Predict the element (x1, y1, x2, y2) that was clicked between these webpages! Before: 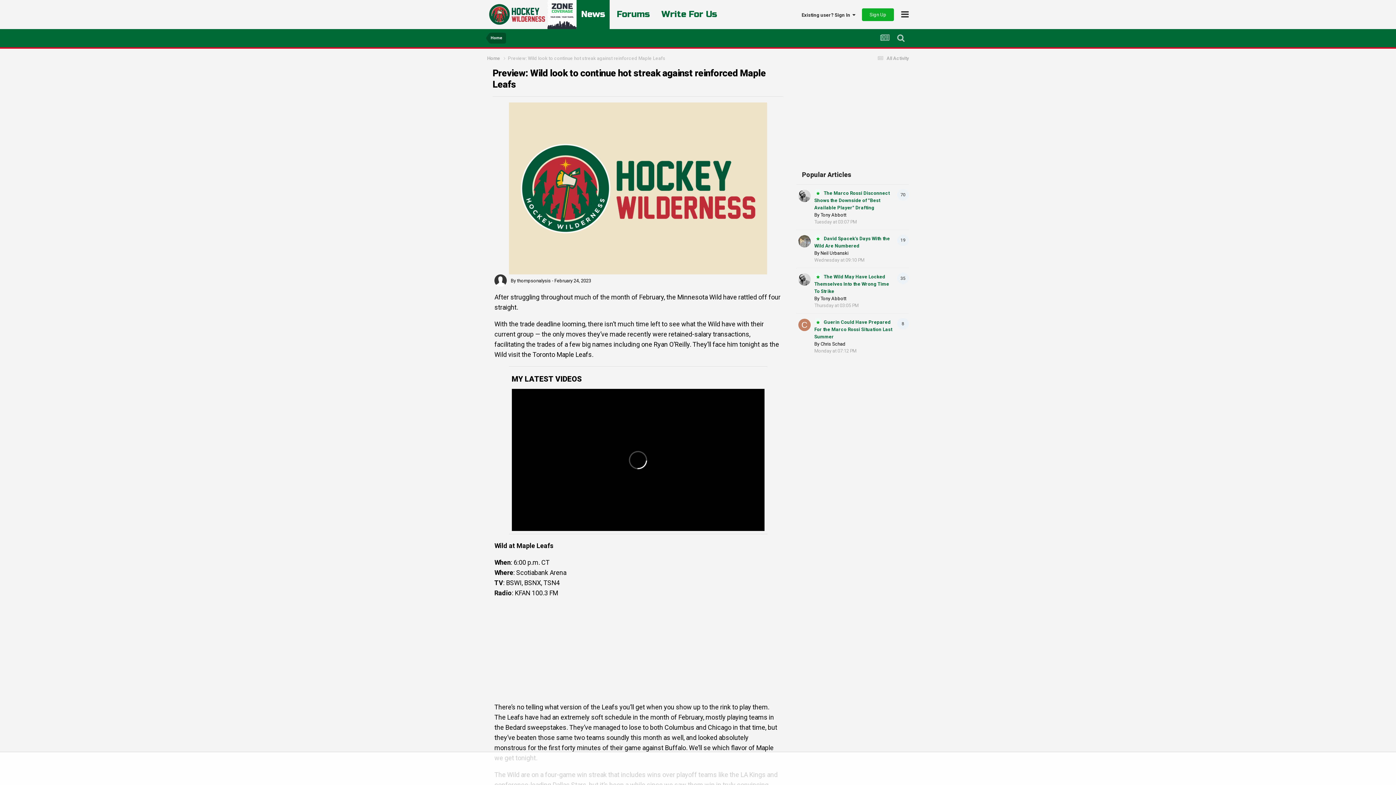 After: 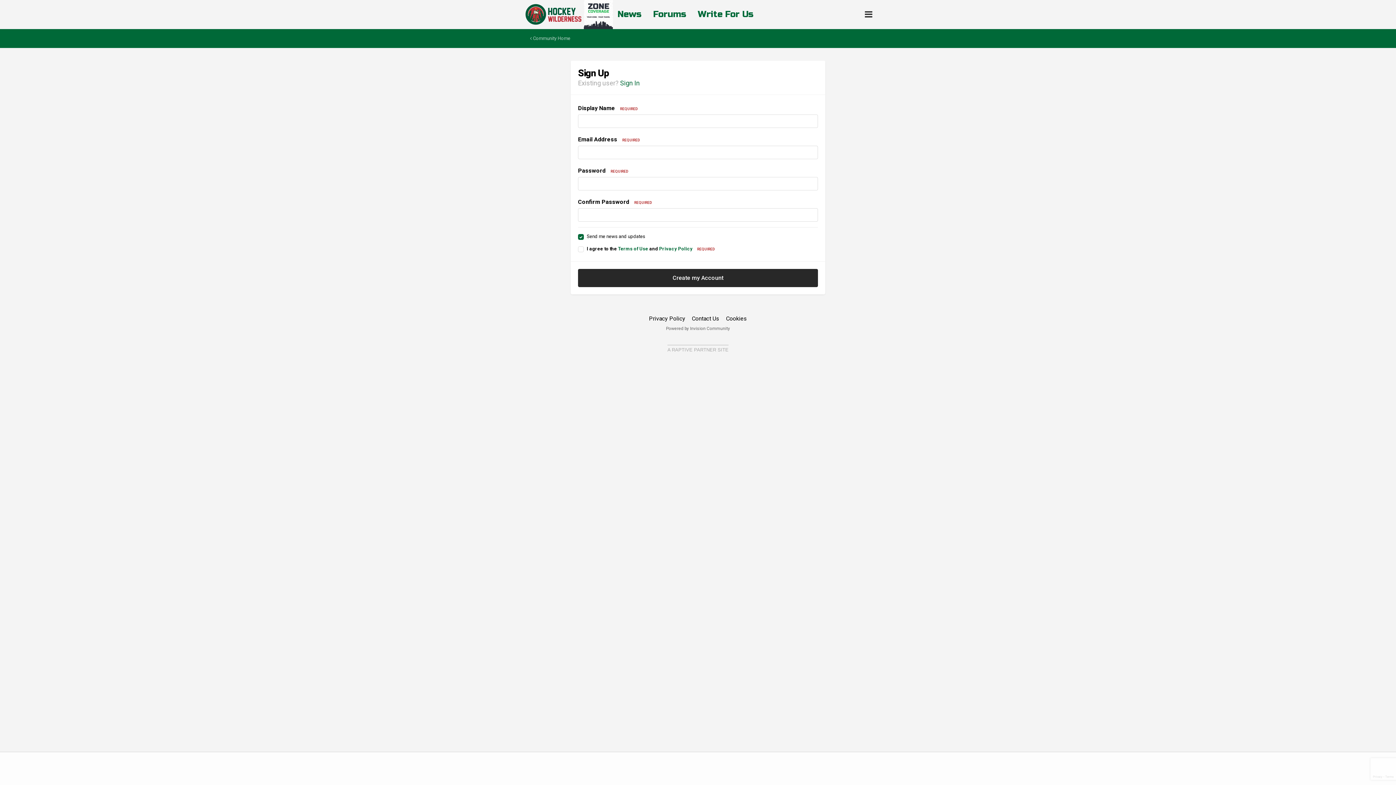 Action: bbox: (862, 8, 894, 20) label: Sign Up